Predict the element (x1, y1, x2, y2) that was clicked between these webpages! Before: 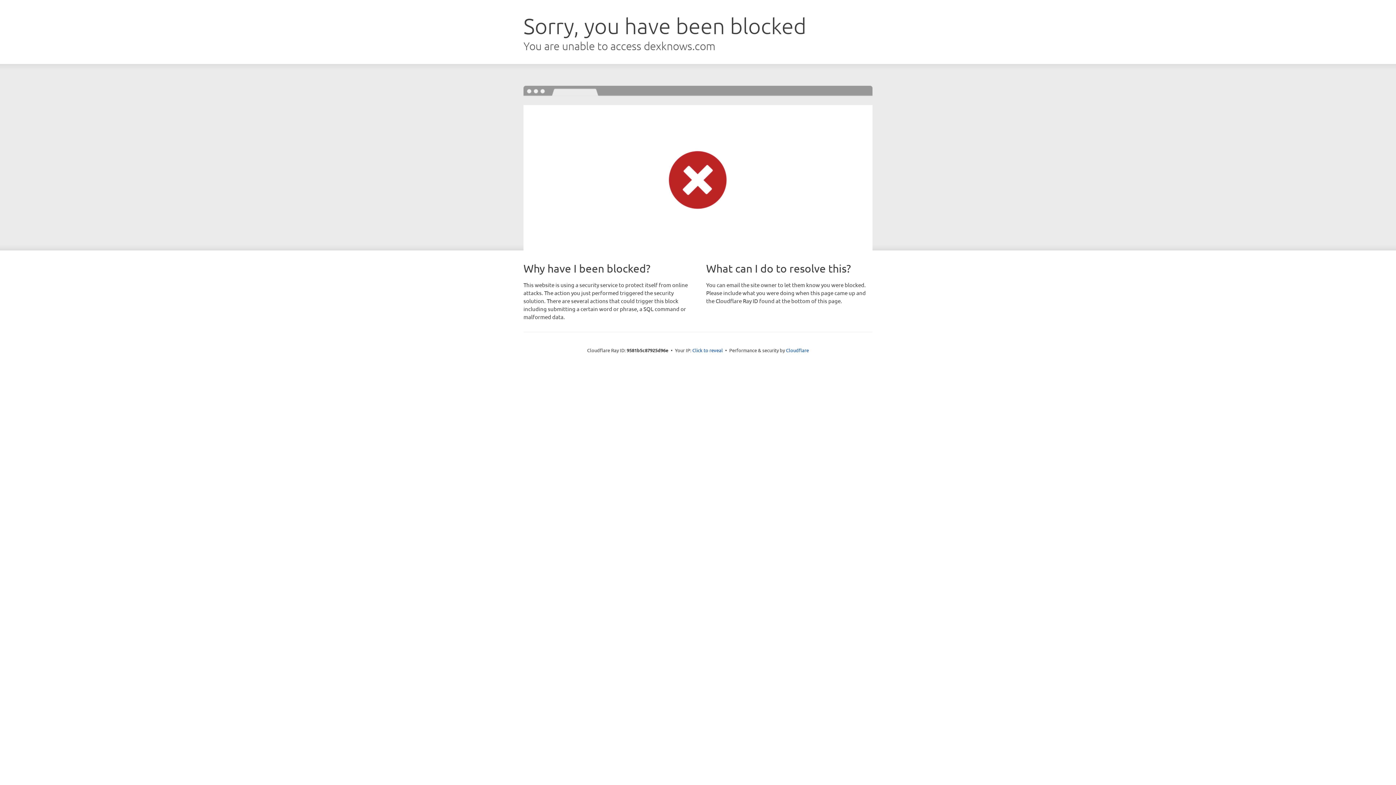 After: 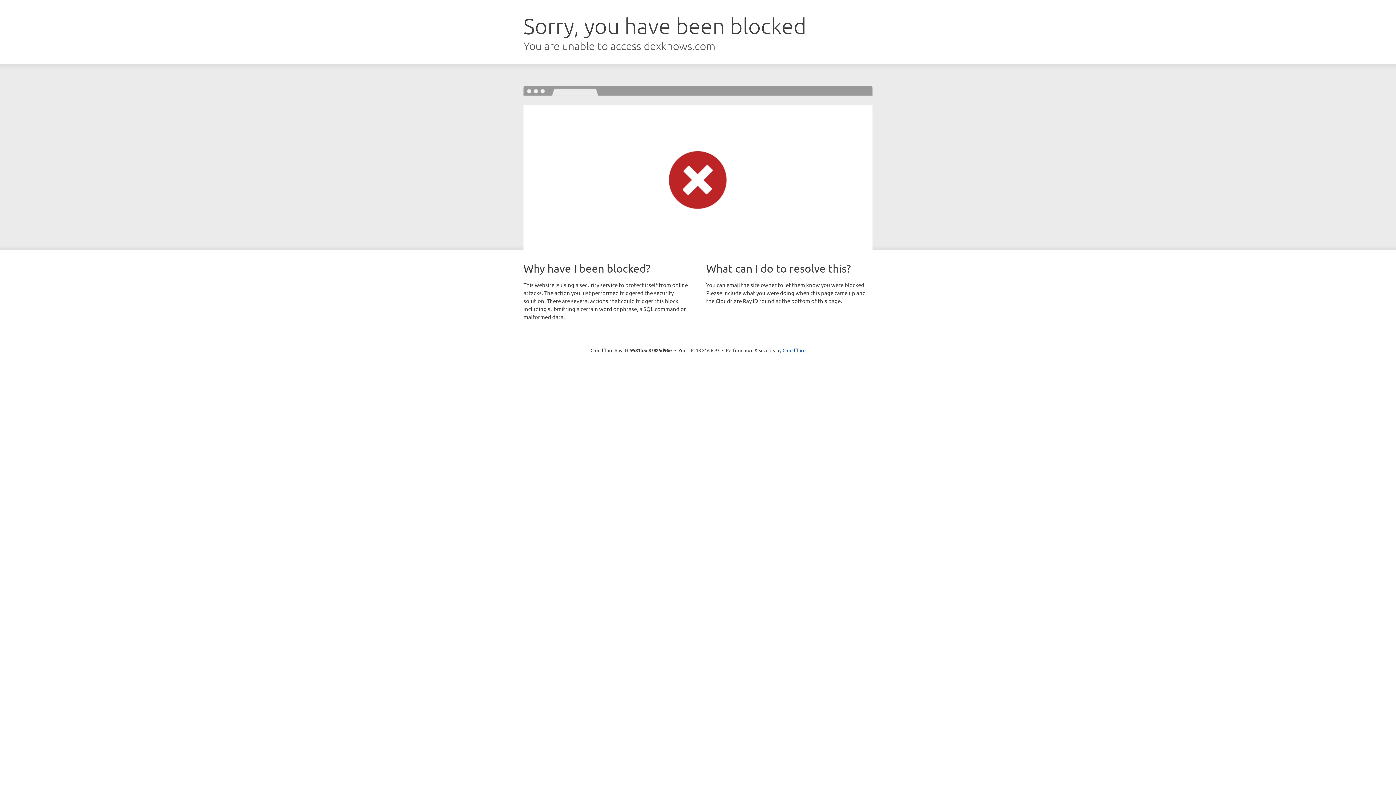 Action: bbox: (692, 346, 723, 353) label: Click to reveal